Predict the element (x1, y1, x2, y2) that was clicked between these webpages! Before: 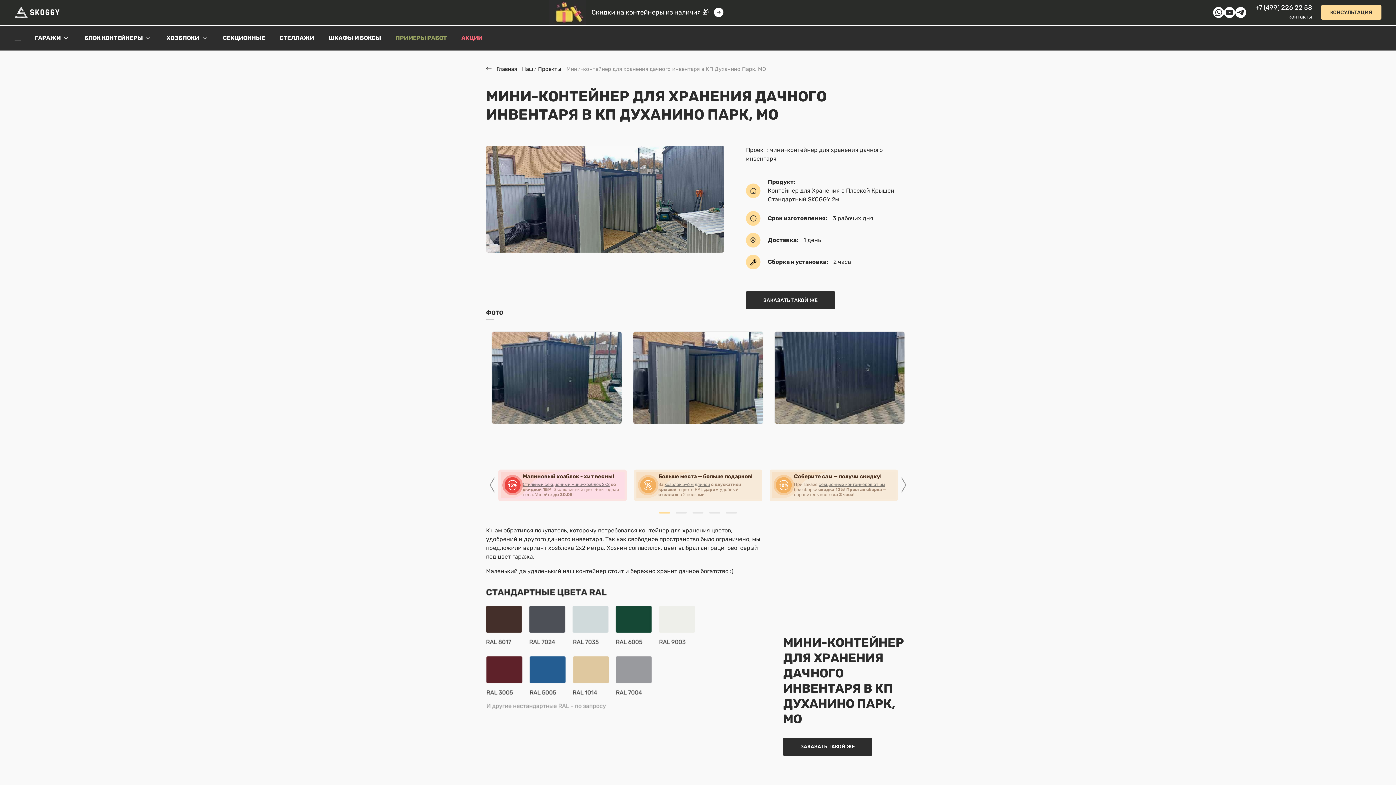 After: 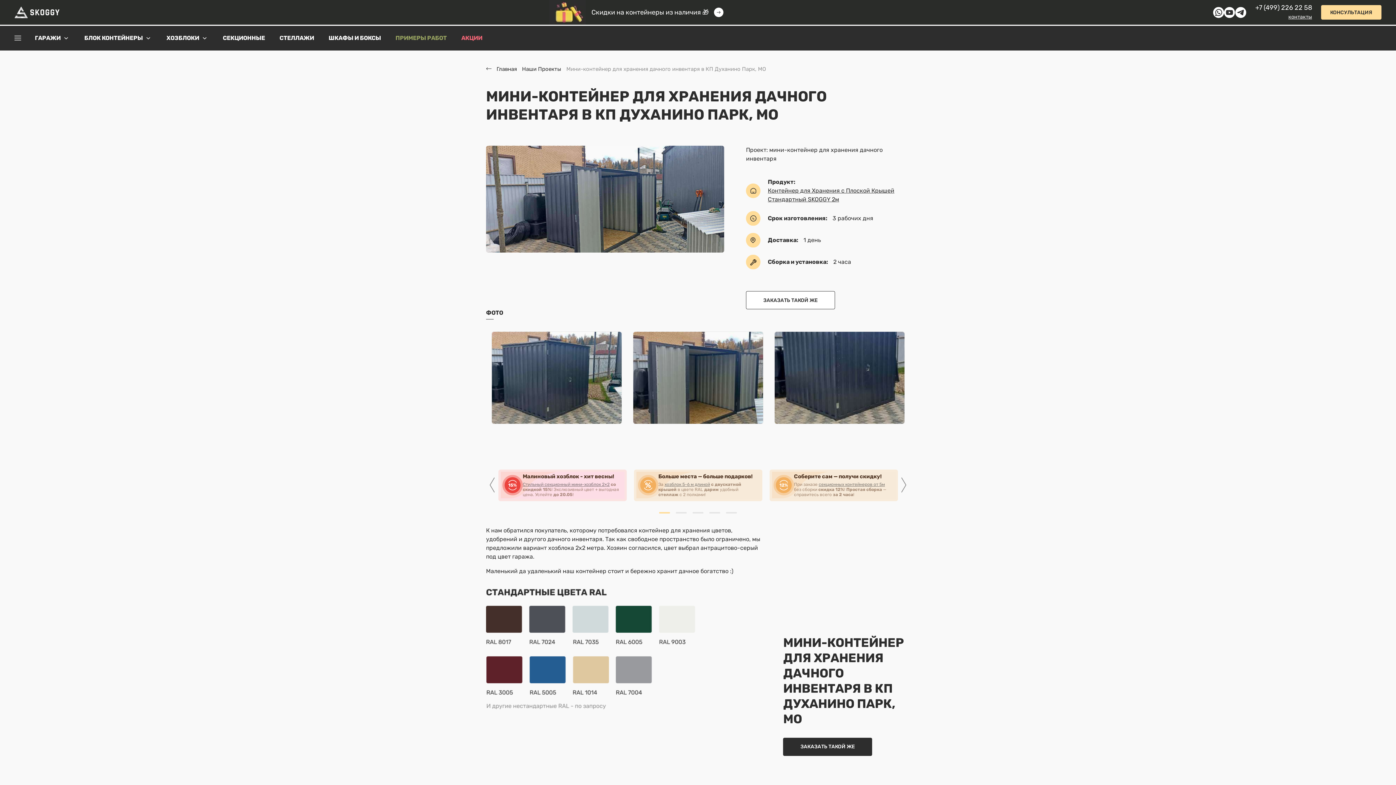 Action: bbox: (746, 291, 835, 309) label: ЗАКАЗАТЬ ТАКОЙ ЖЕ